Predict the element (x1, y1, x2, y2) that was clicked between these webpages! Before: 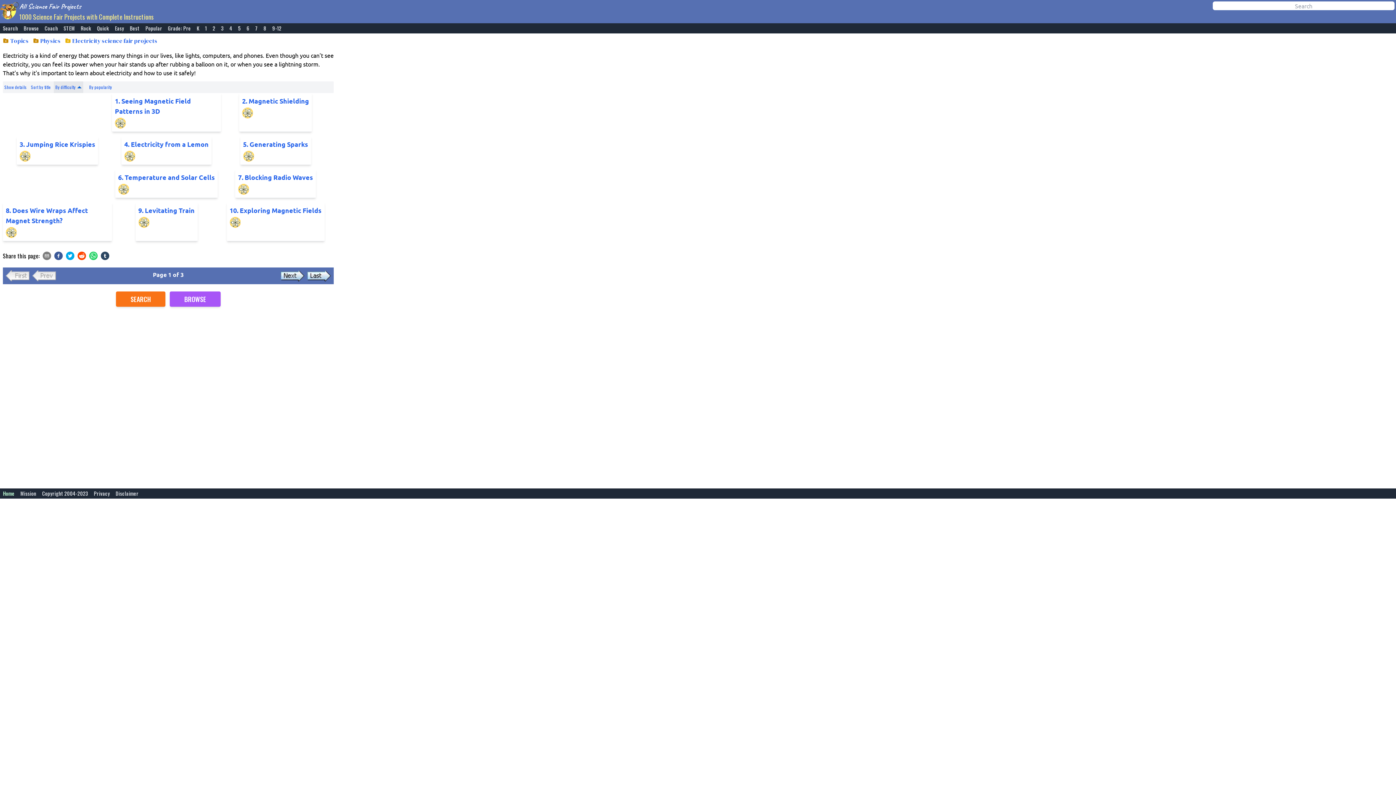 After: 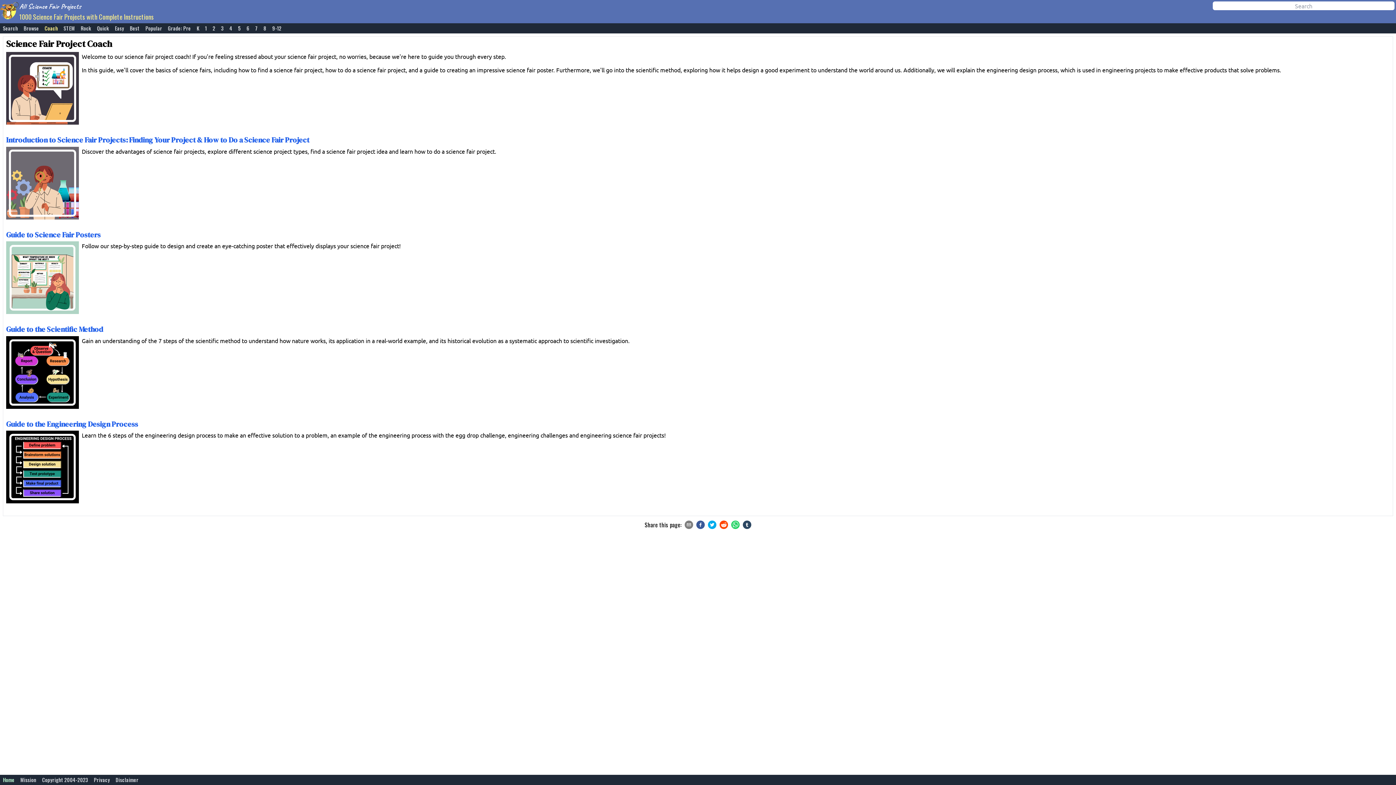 Action: label: Coach bbox: (41, 24, 60, 33)